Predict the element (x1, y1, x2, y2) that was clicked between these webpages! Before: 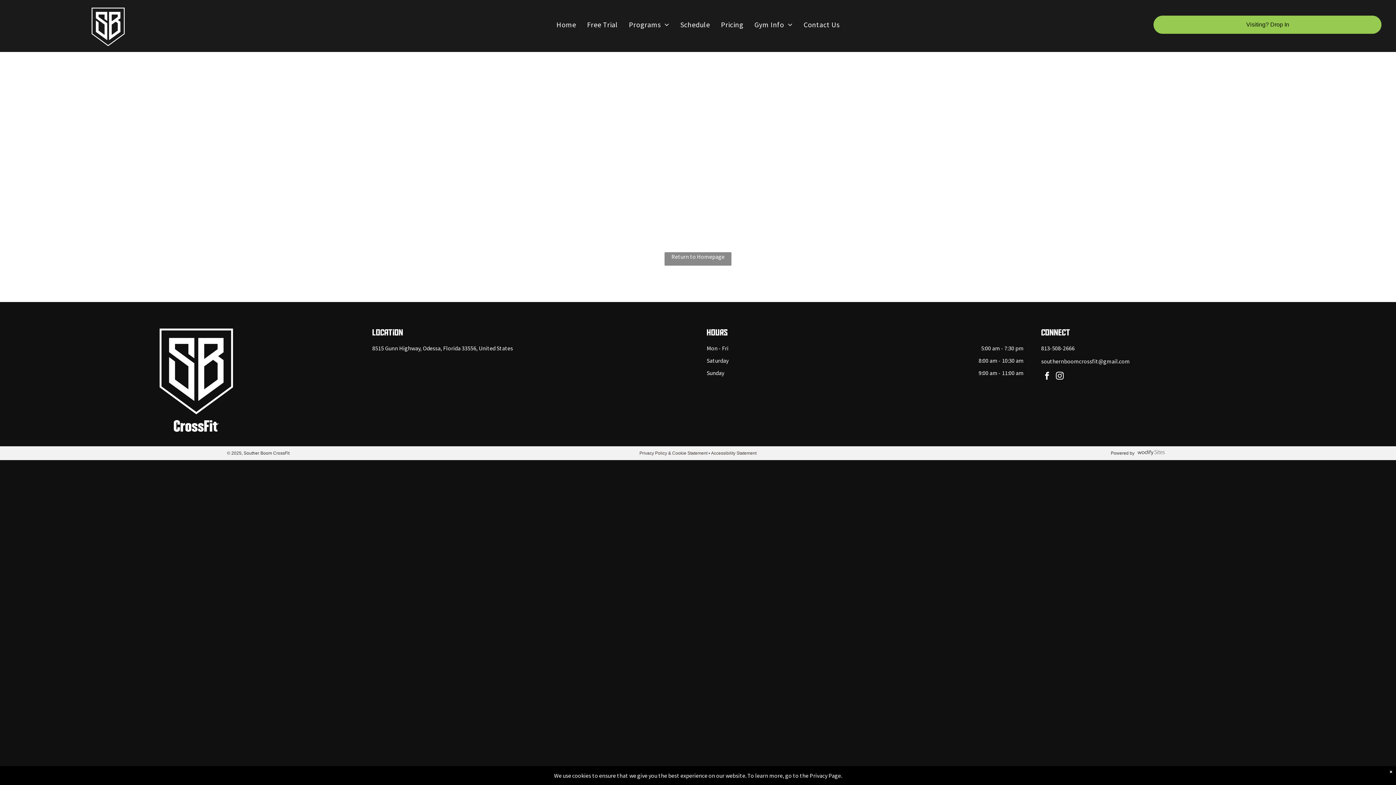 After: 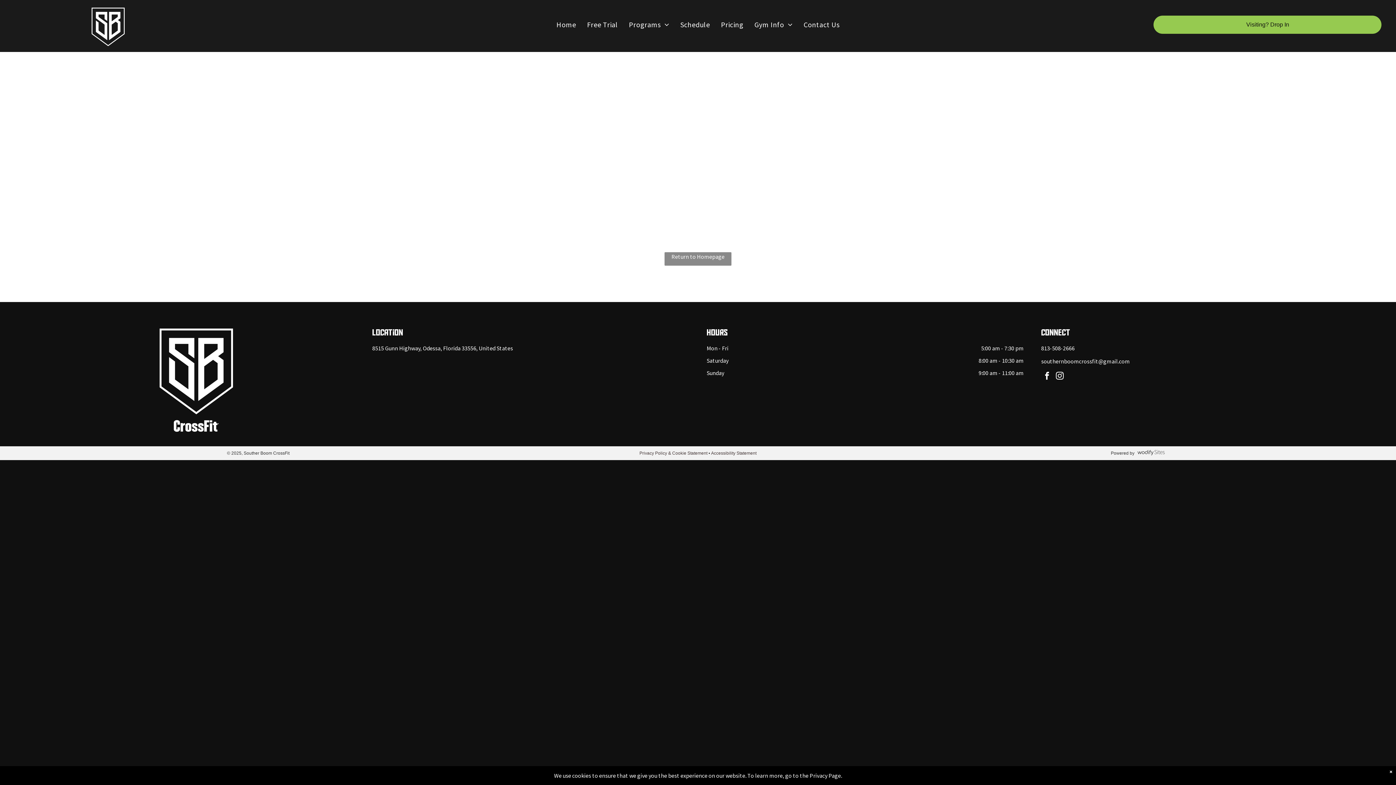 Action: bbox: (1041, 370, 1053, 383) label: facebook